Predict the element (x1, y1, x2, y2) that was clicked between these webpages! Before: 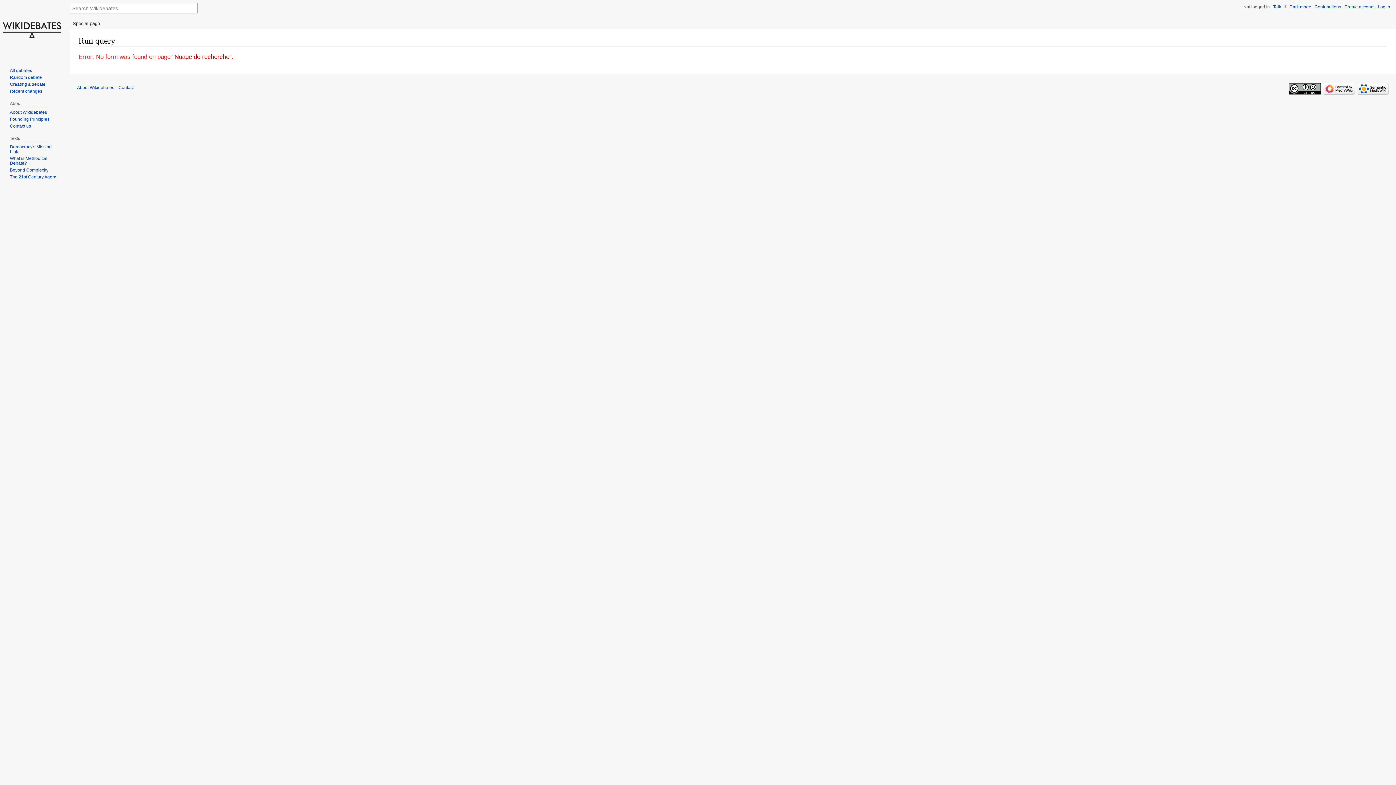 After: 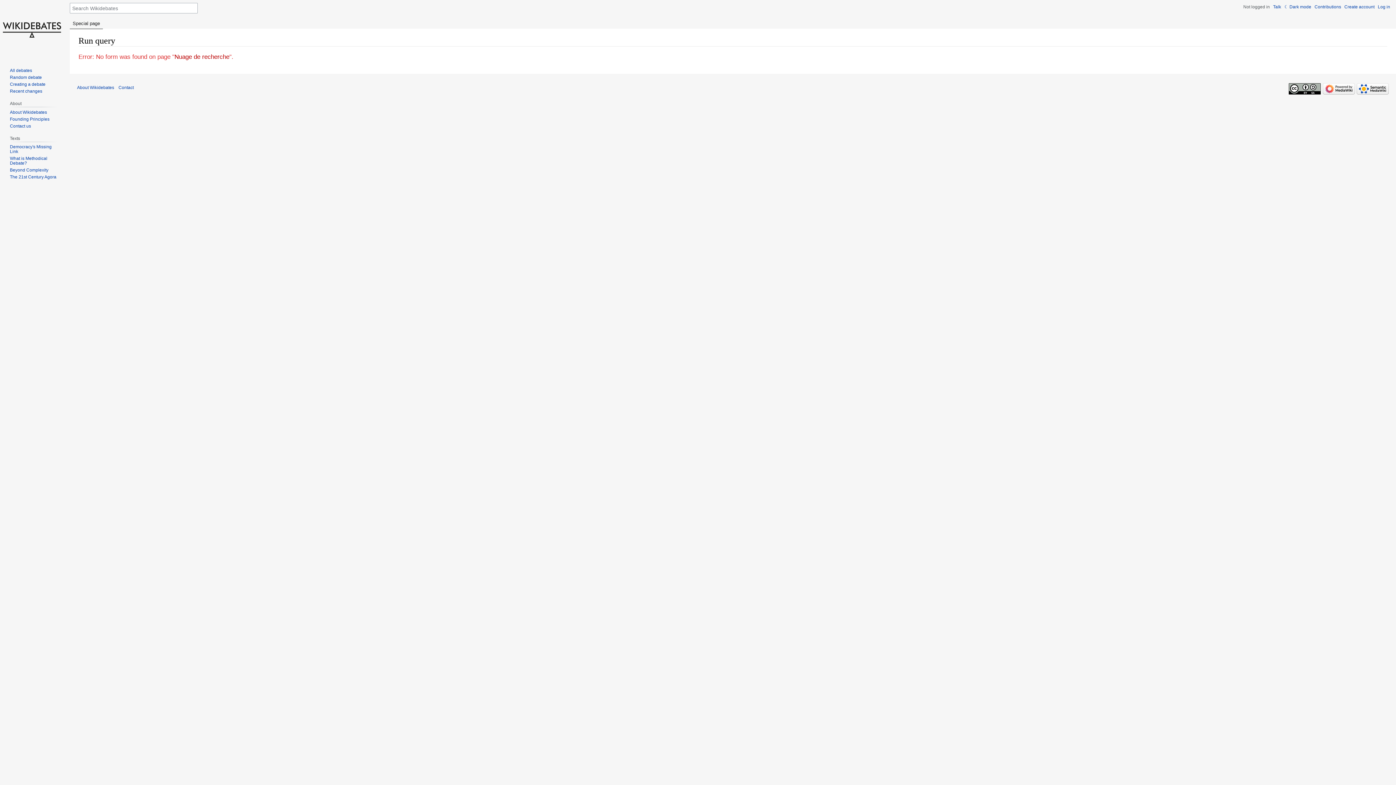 Action: bbox: (1289, 86, 1321, 91)